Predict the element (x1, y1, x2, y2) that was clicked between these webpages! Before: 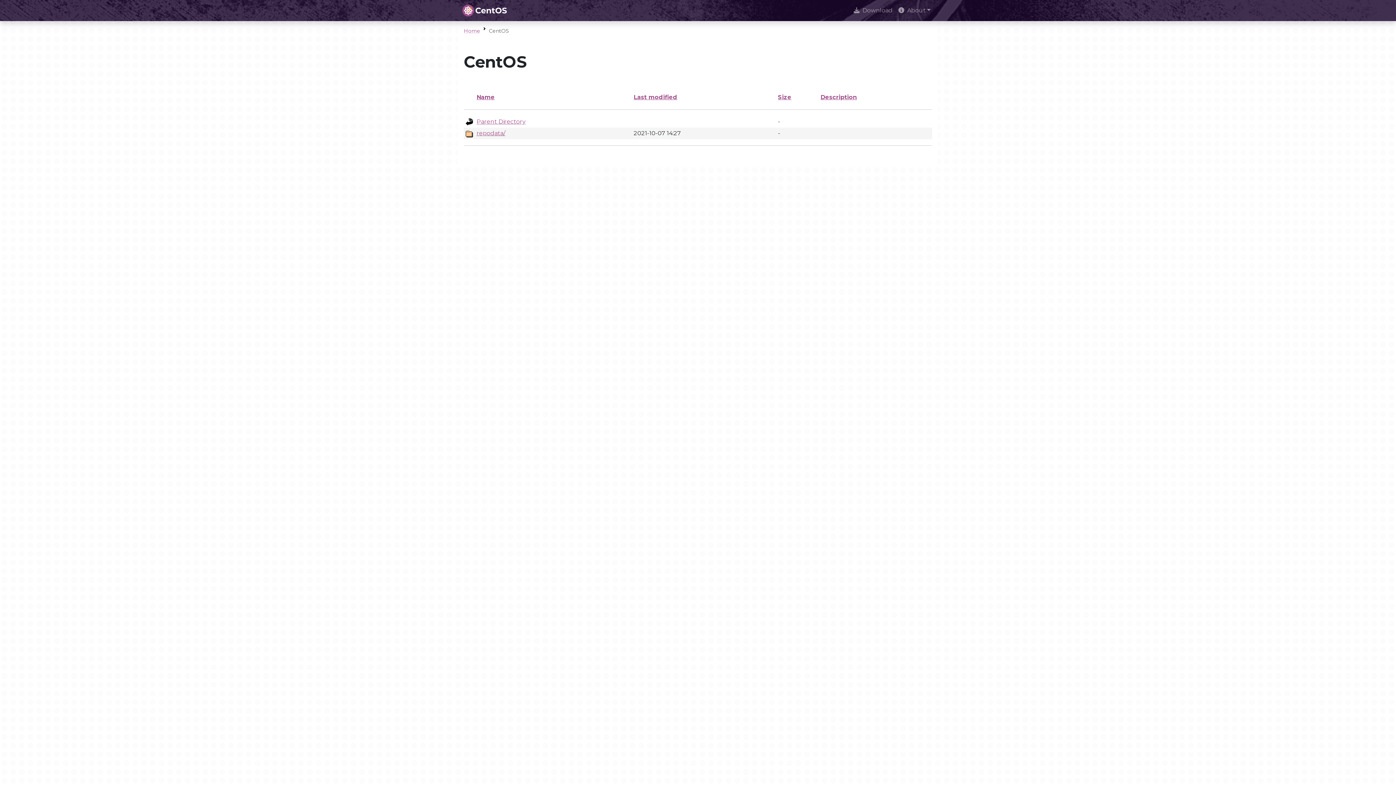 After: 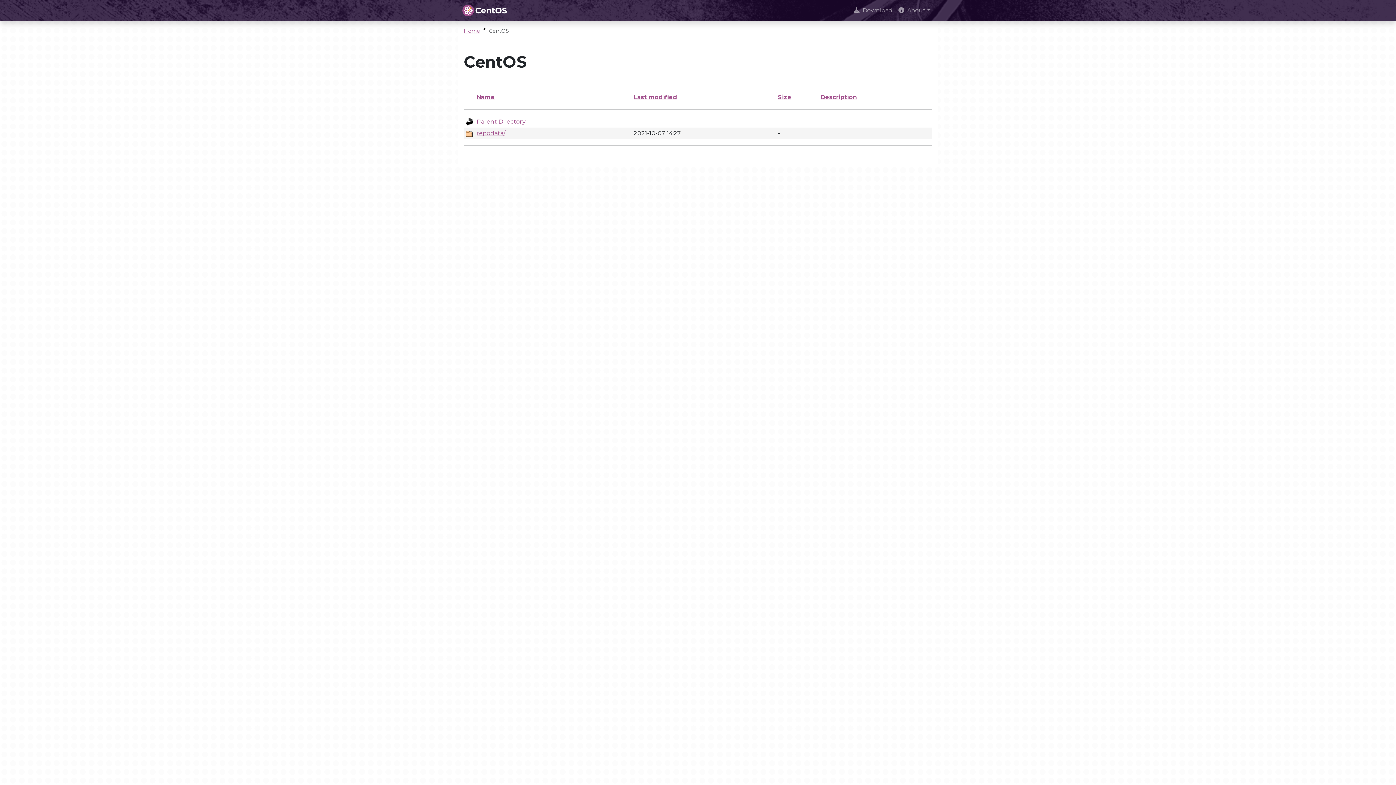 Action: bbox: (778, 93, 791, 100) label: Size